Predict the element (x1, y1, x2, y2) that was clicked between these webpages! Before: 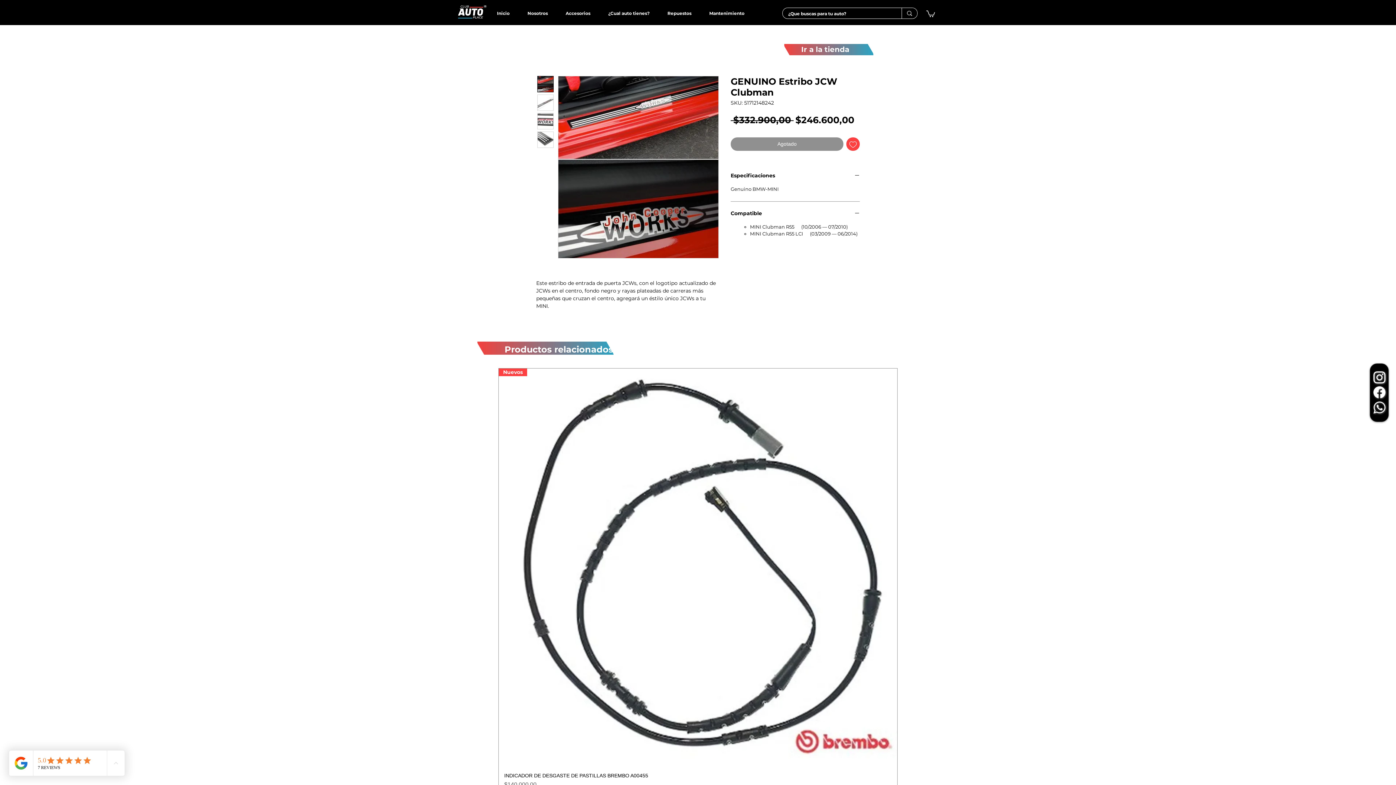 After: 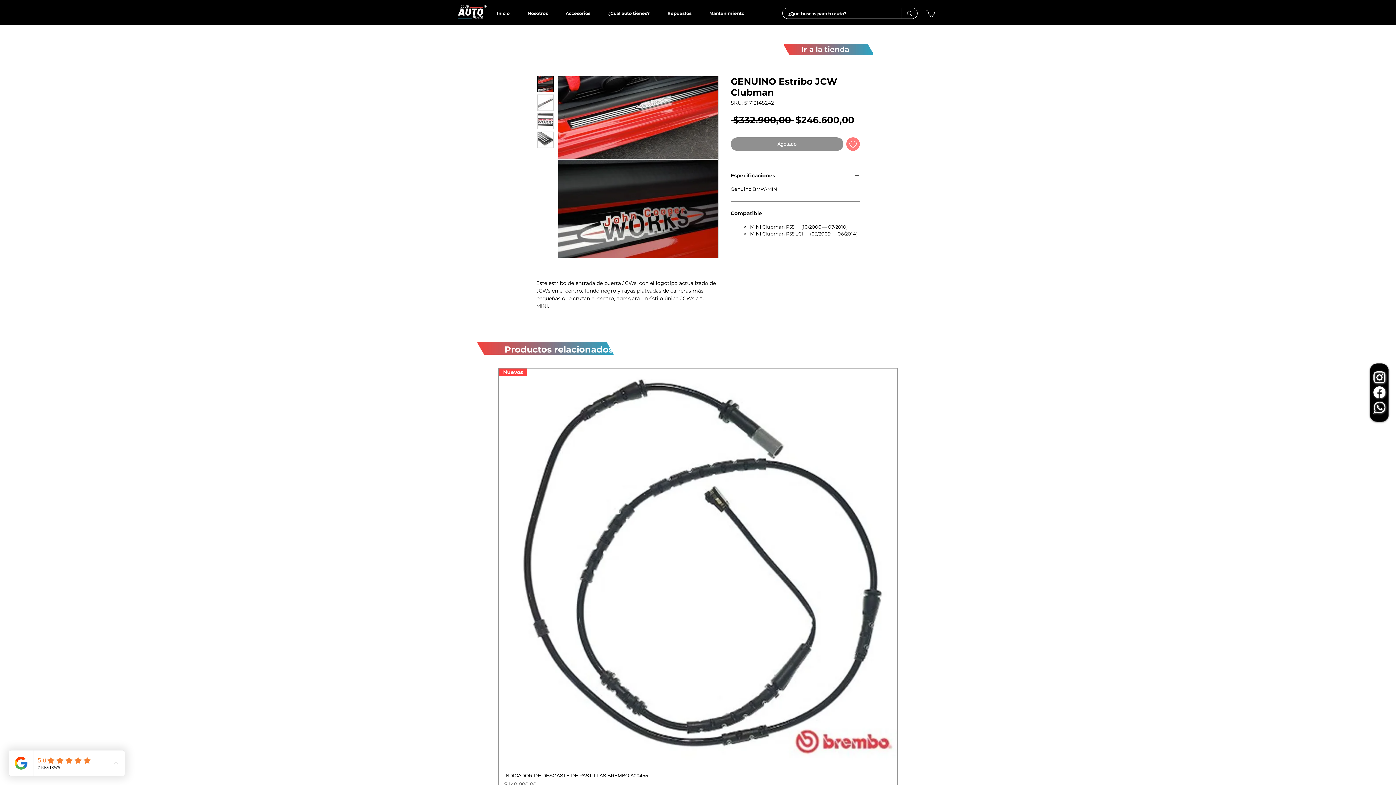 Action: bbox: (846, 137, 860, 150) label: Agregar a favoritos